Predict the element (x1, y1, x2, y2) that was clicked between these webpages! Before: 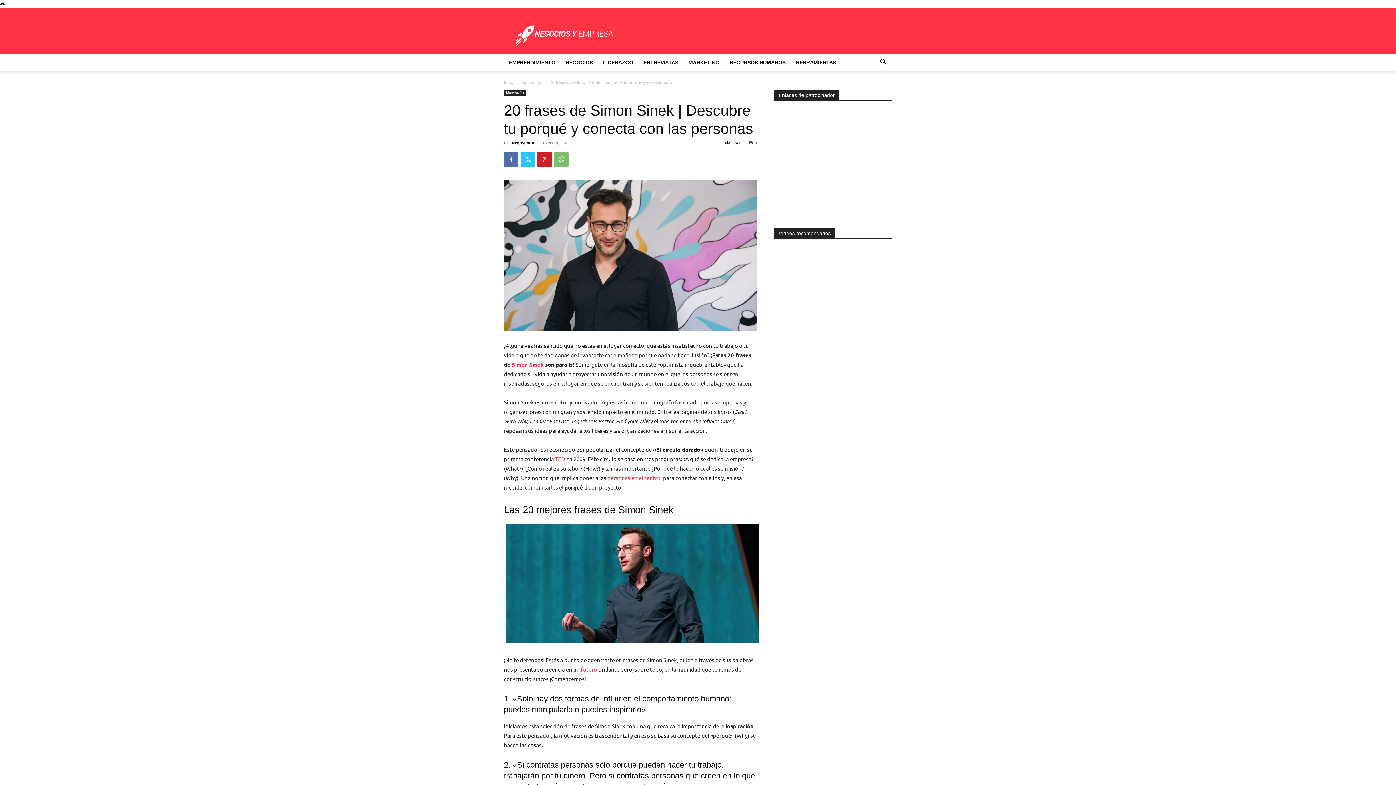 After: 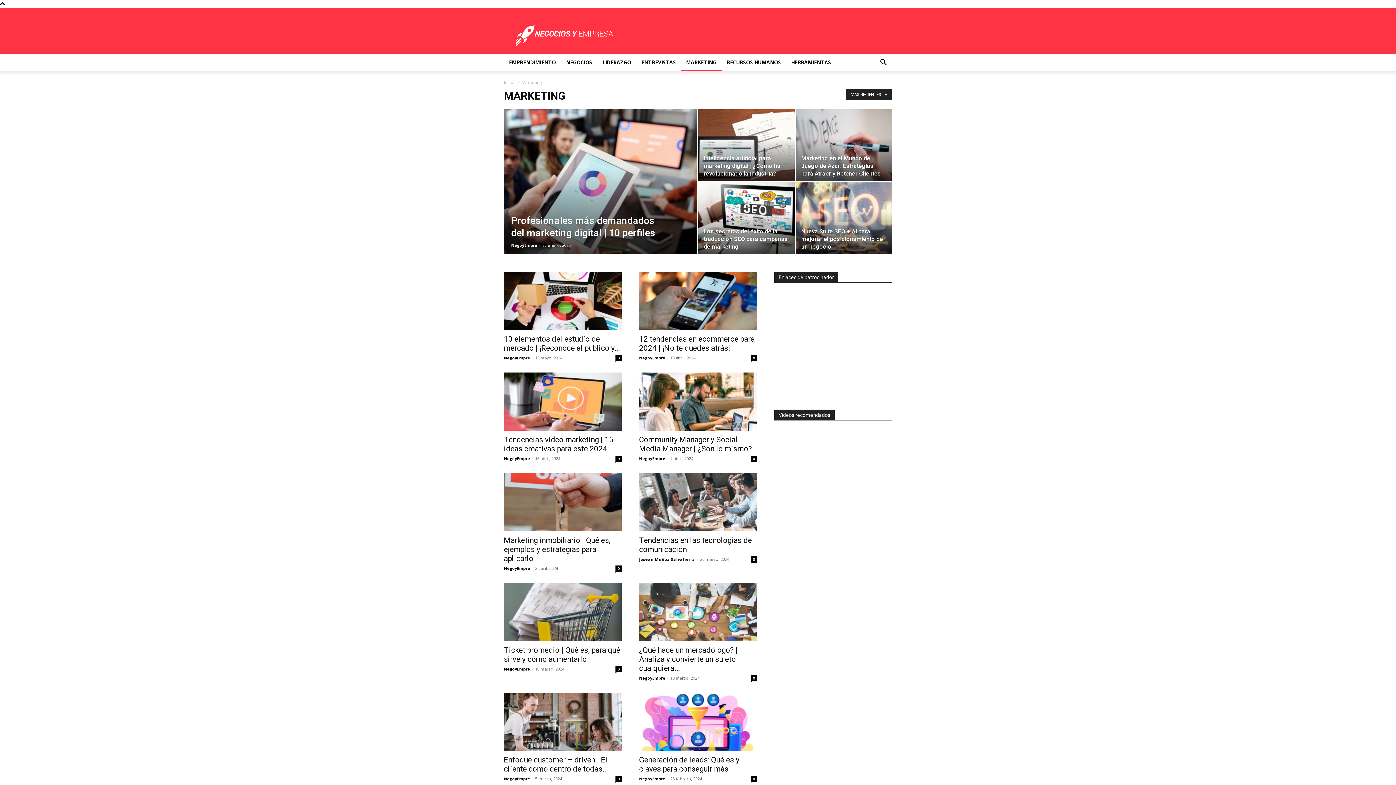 Action: bbox: (683, 53, 724, 71) label: MARKETING